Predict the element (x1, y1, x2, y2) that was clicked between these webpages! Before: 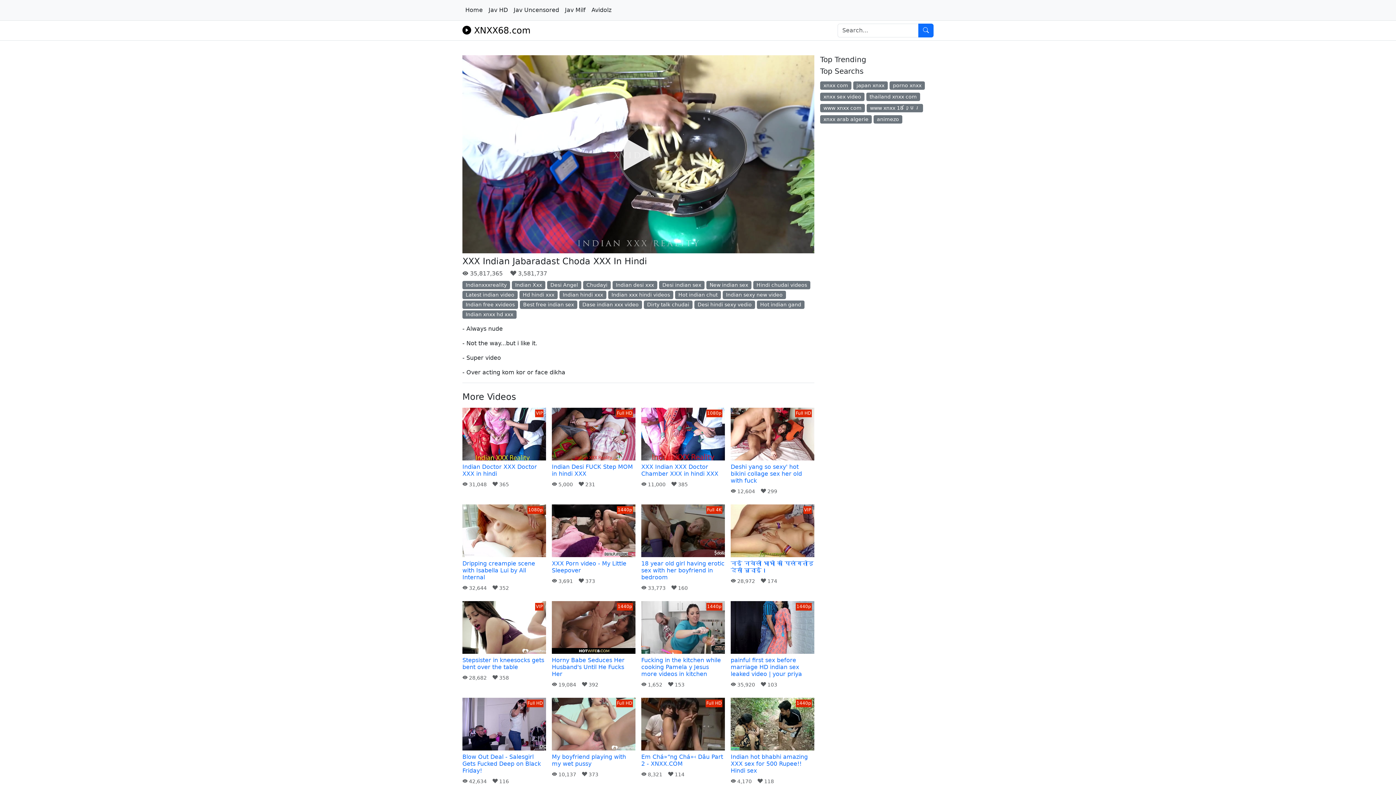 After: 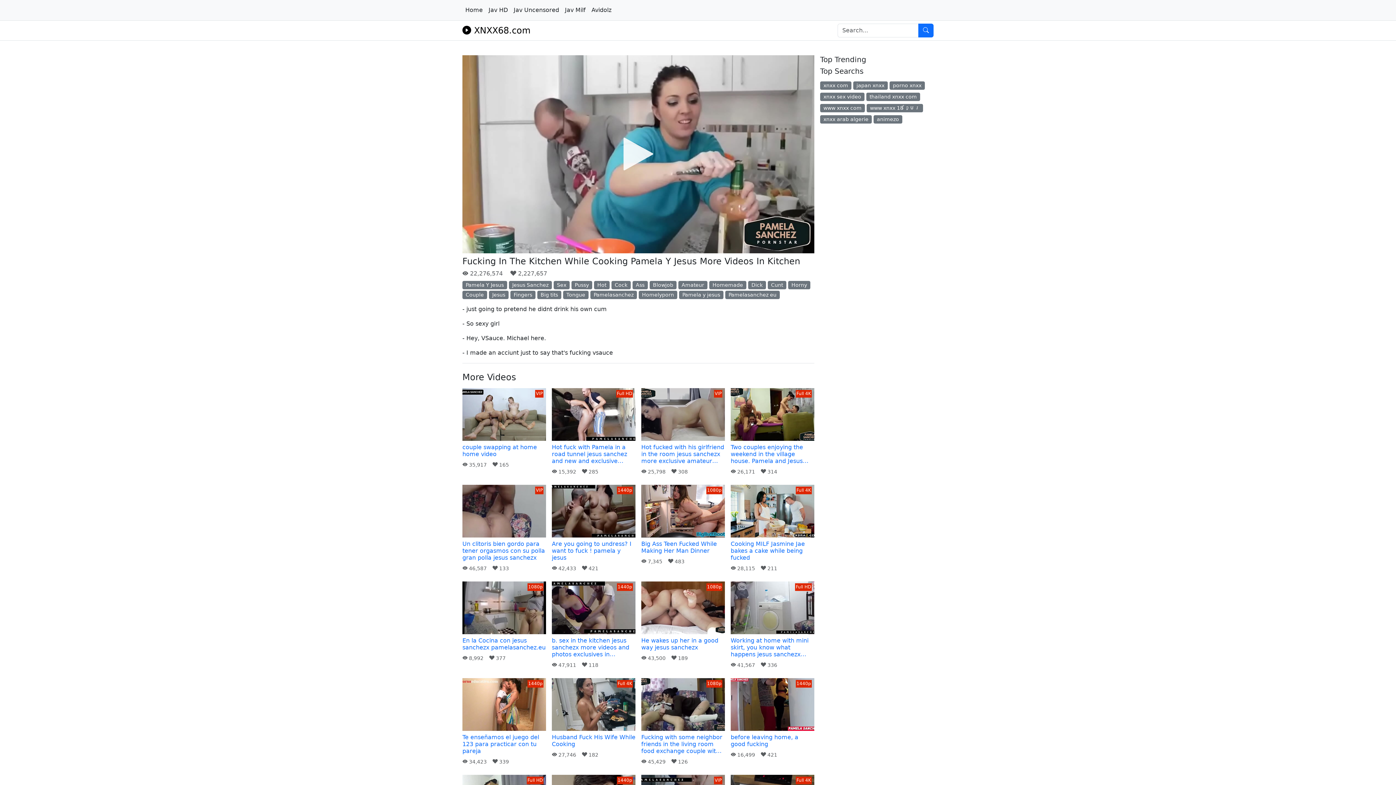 Action: bbox: (641, 623, 725, 630)